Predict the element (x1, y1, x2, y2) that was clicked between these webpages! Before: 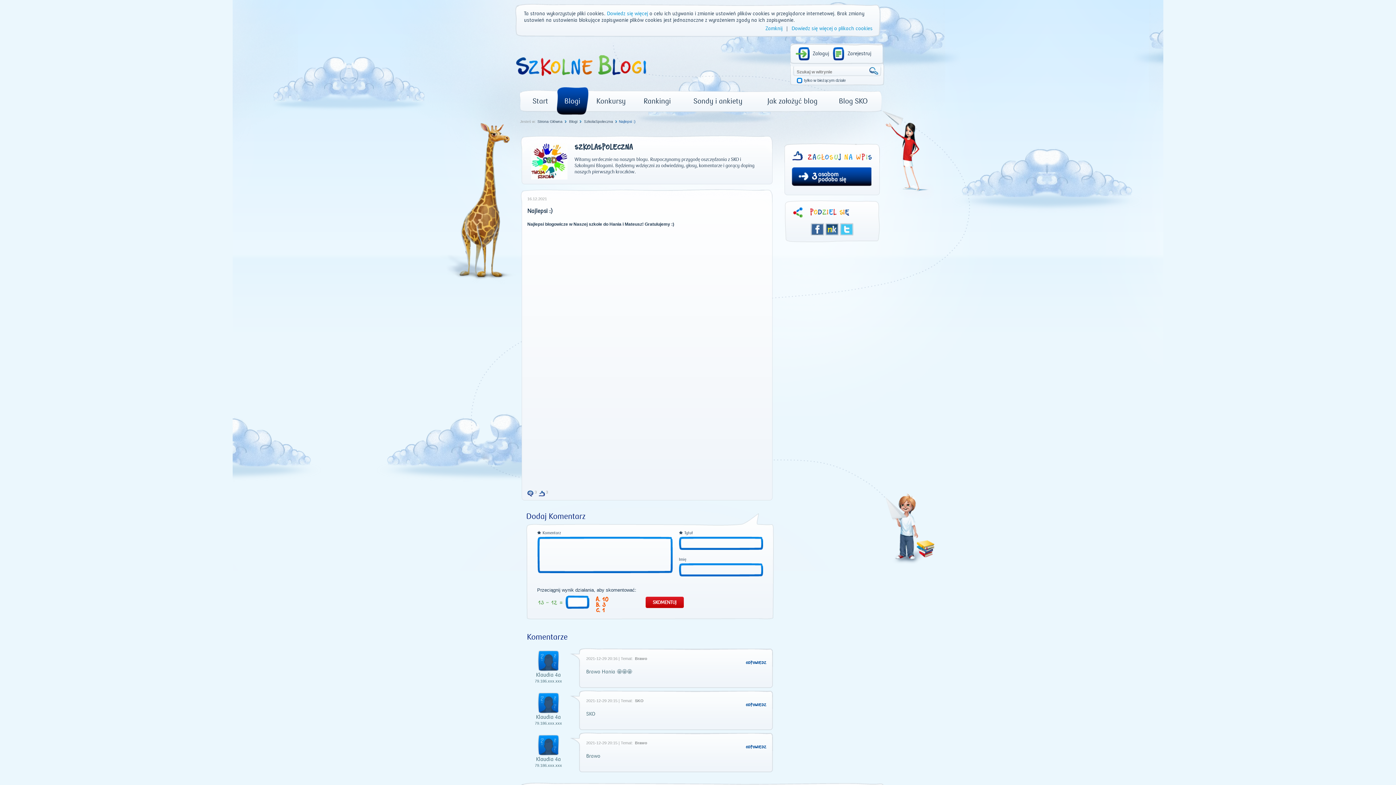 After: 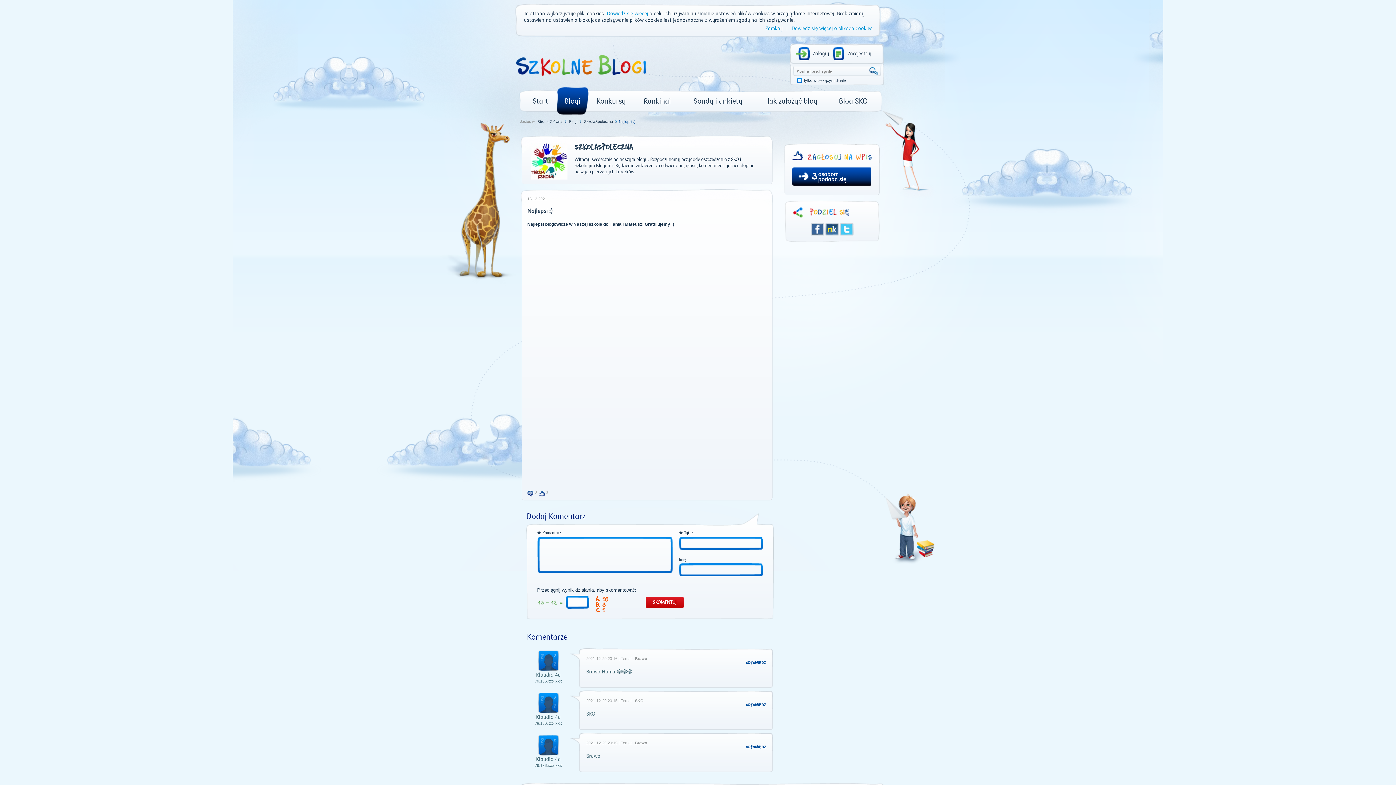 Action: label: Twitter bbox: (839, 223, 853, 235)